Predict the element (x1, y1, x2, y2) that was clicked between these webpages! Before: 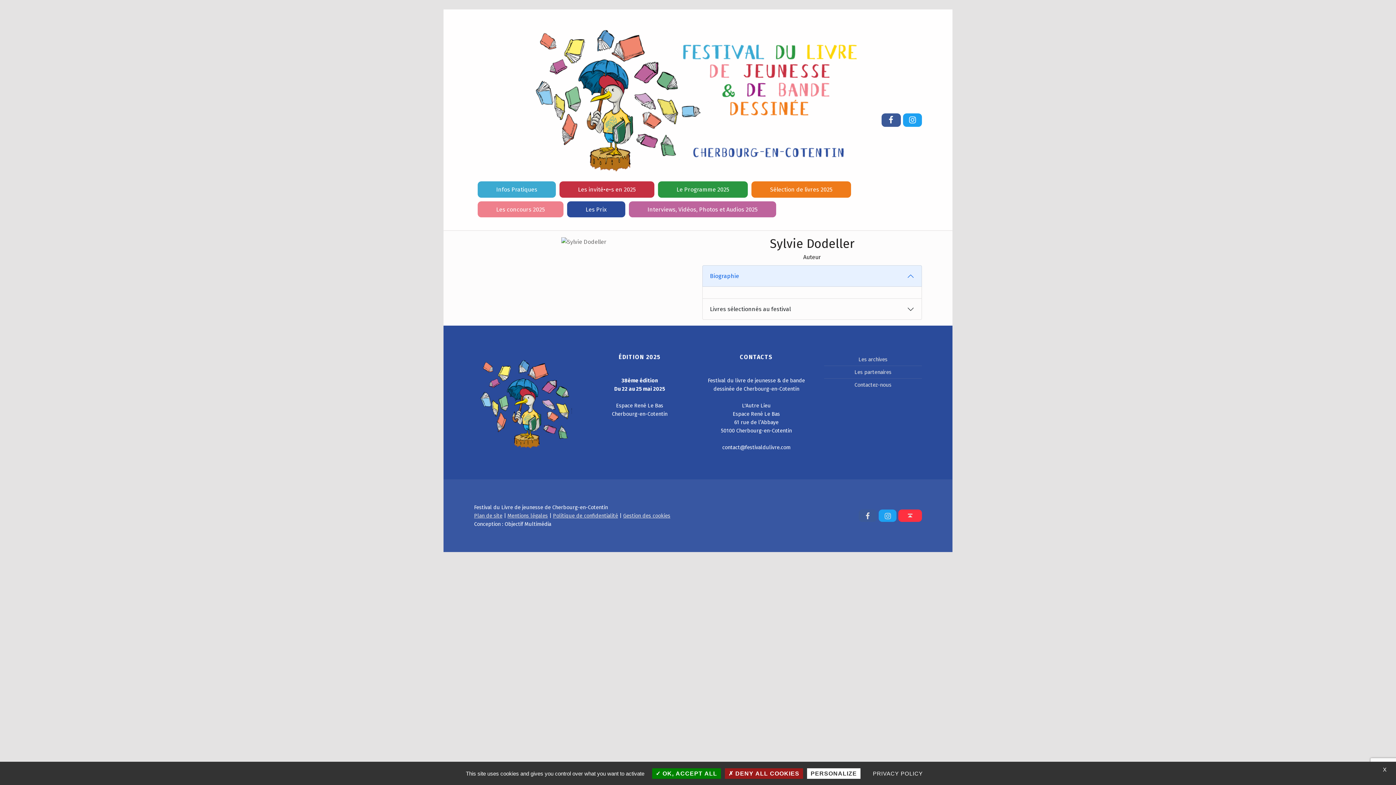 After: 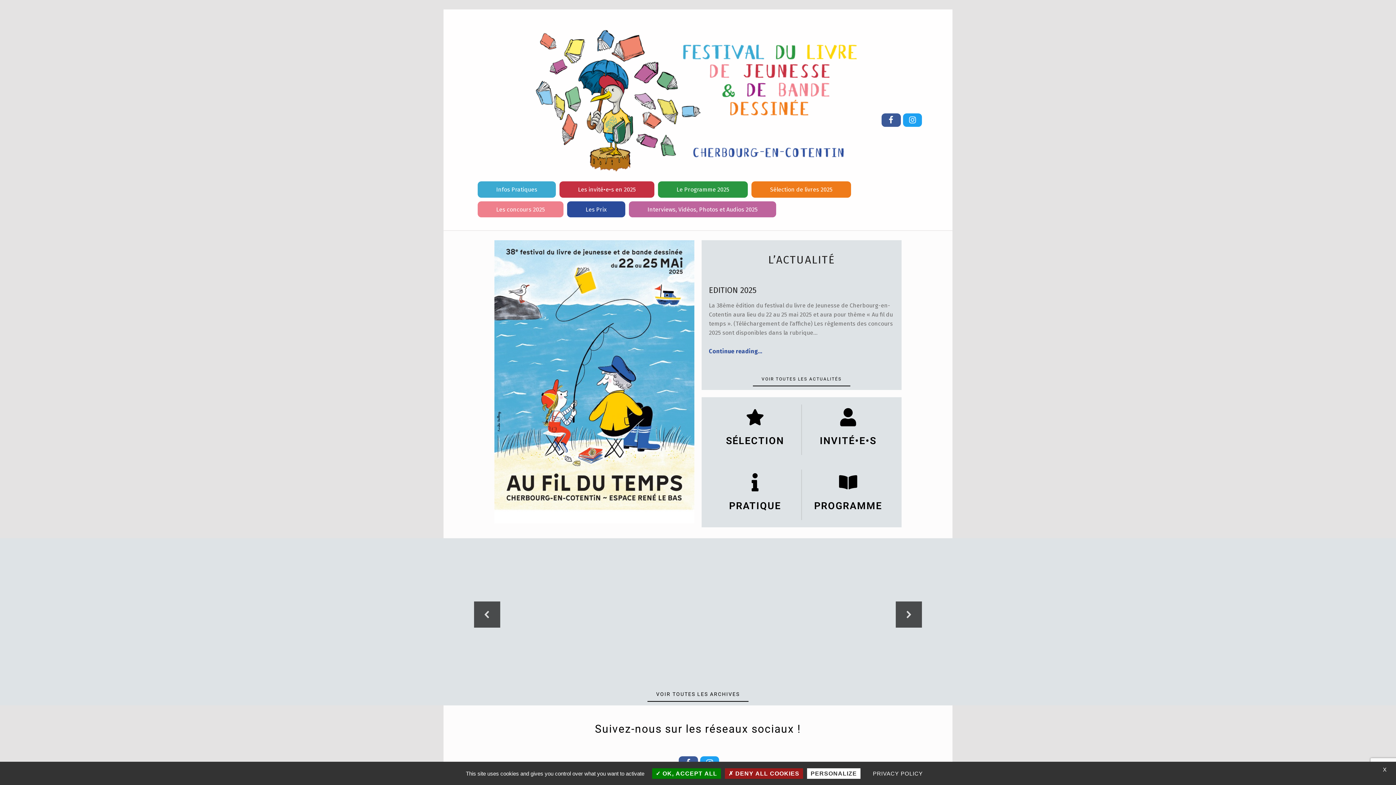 Action: bbox: (516, 93, 880, 100)